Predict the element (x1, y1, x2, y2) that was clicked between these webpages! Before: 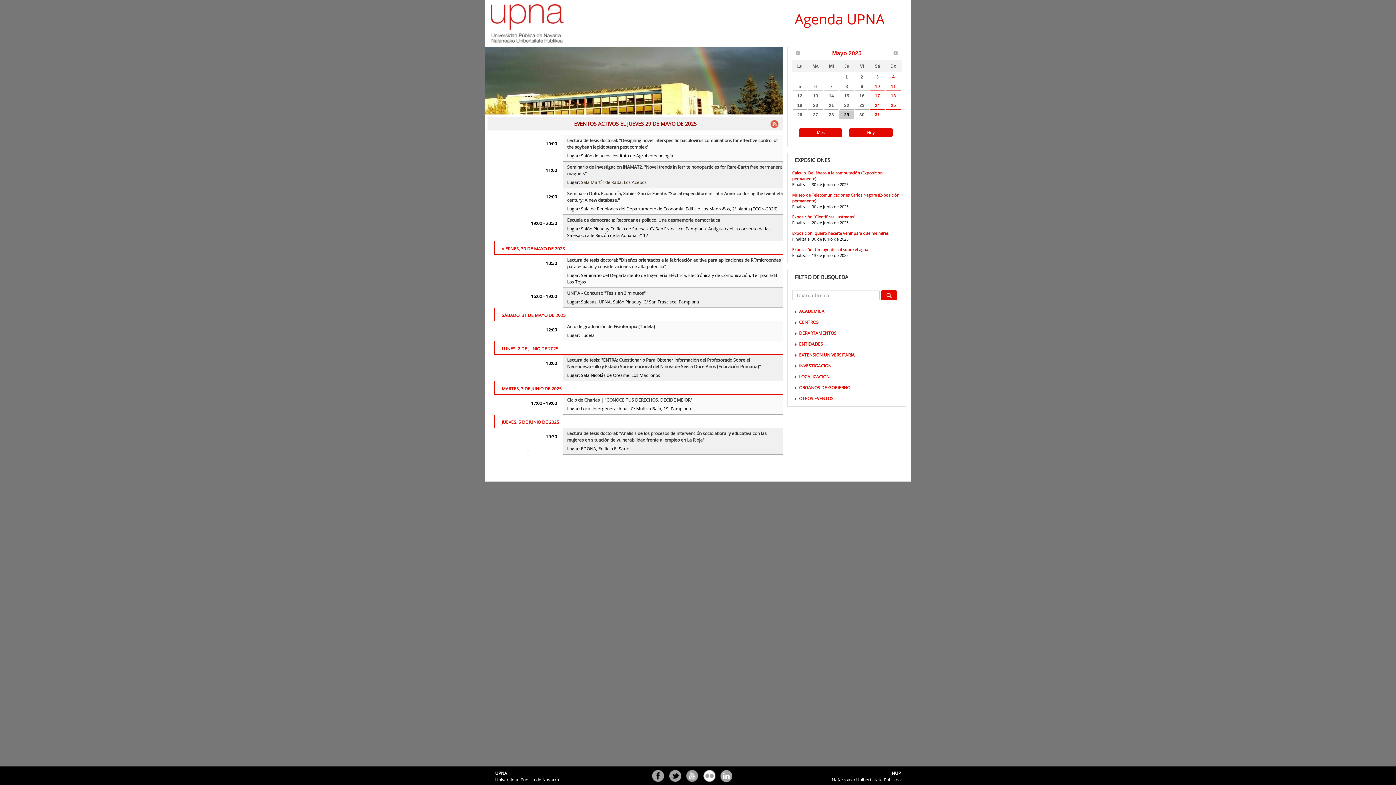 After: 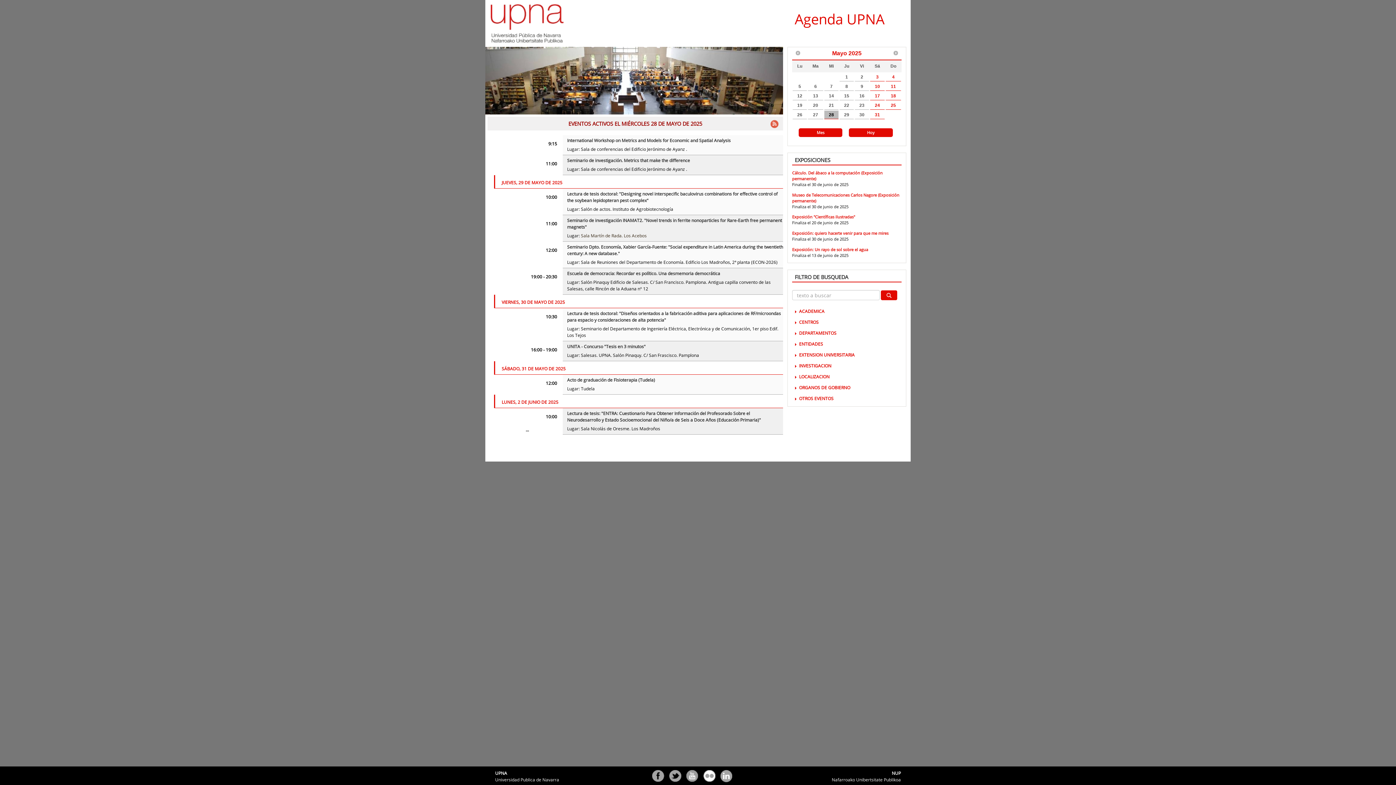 Action: bbox: (824, 110, 838, 119) label: 28